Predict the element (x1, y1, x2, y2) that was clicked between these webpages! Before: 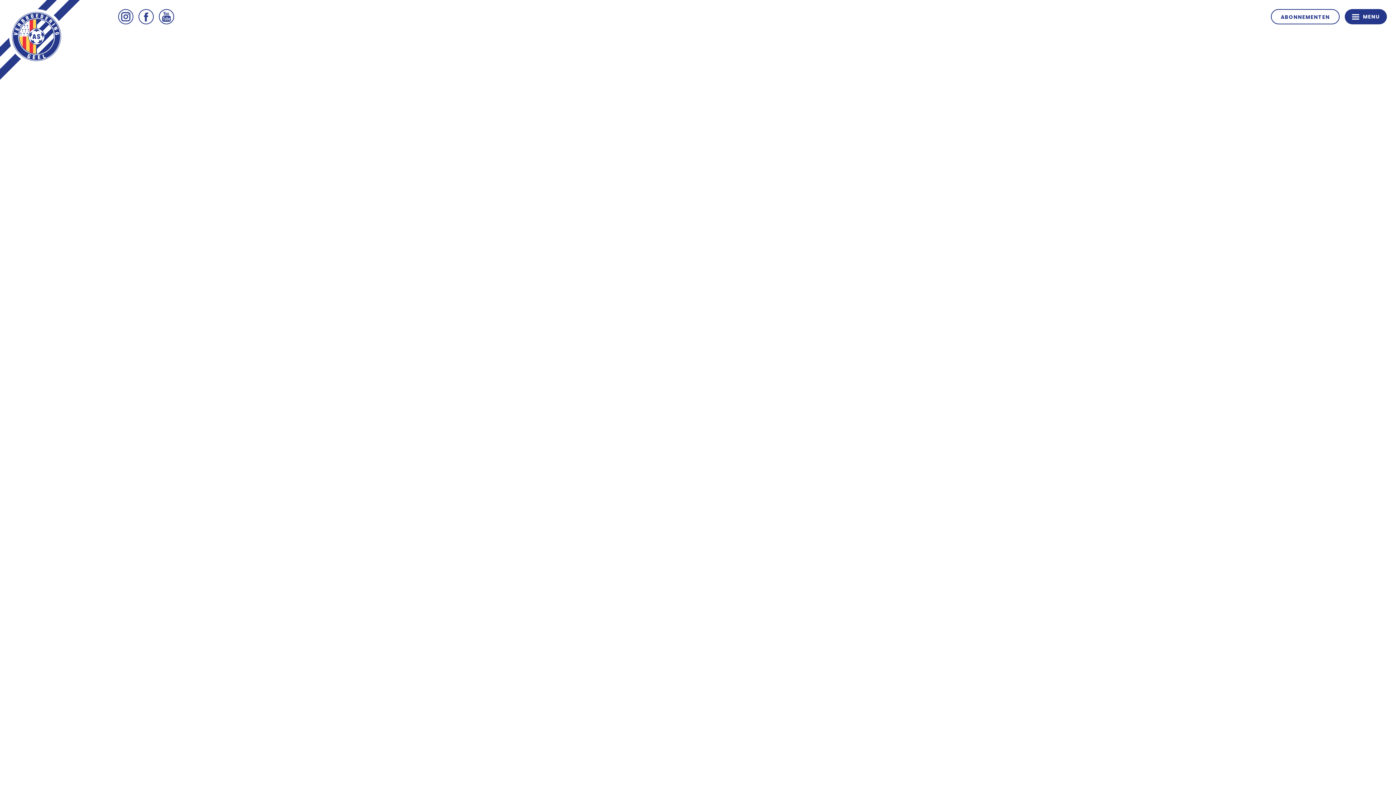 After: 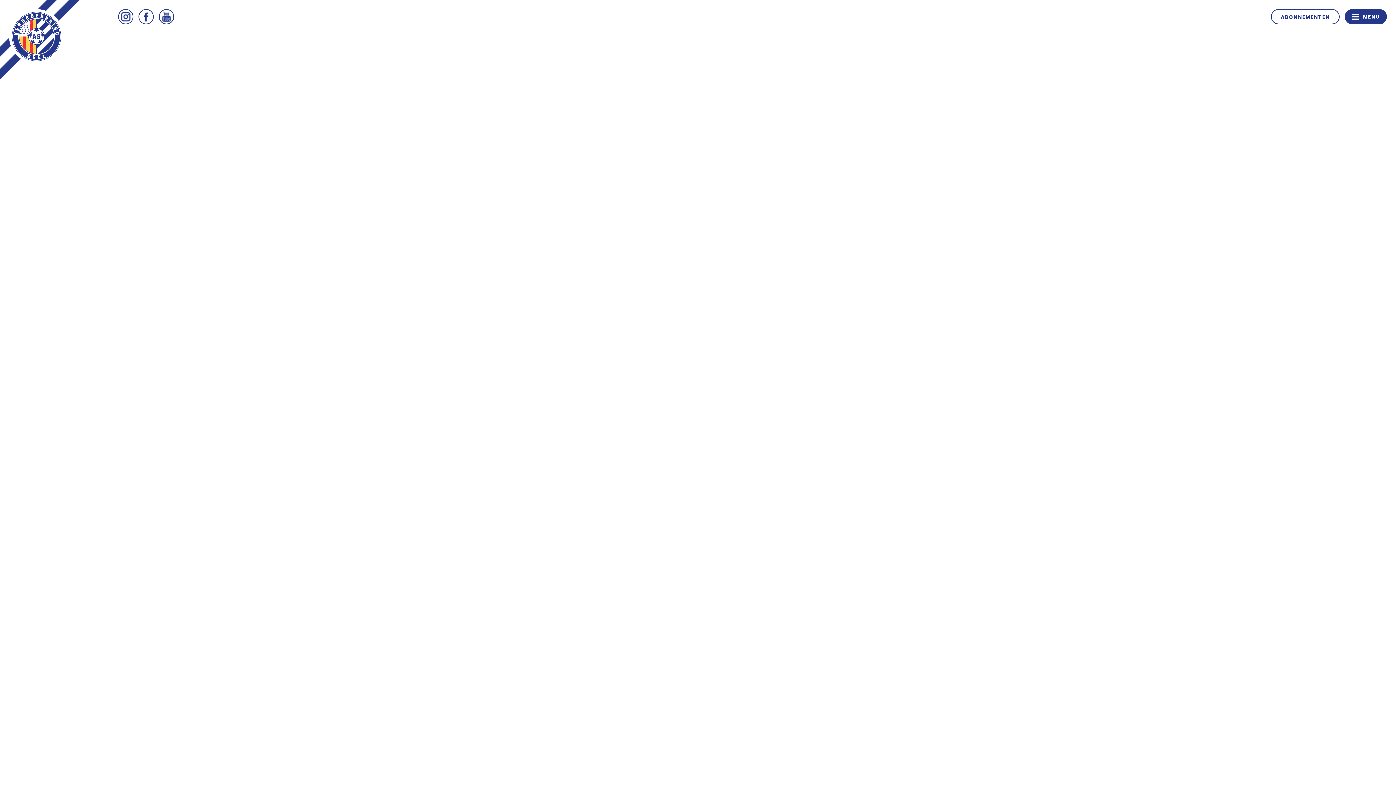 Action: bbox: (138, 9, 153, 24) label: Facebook